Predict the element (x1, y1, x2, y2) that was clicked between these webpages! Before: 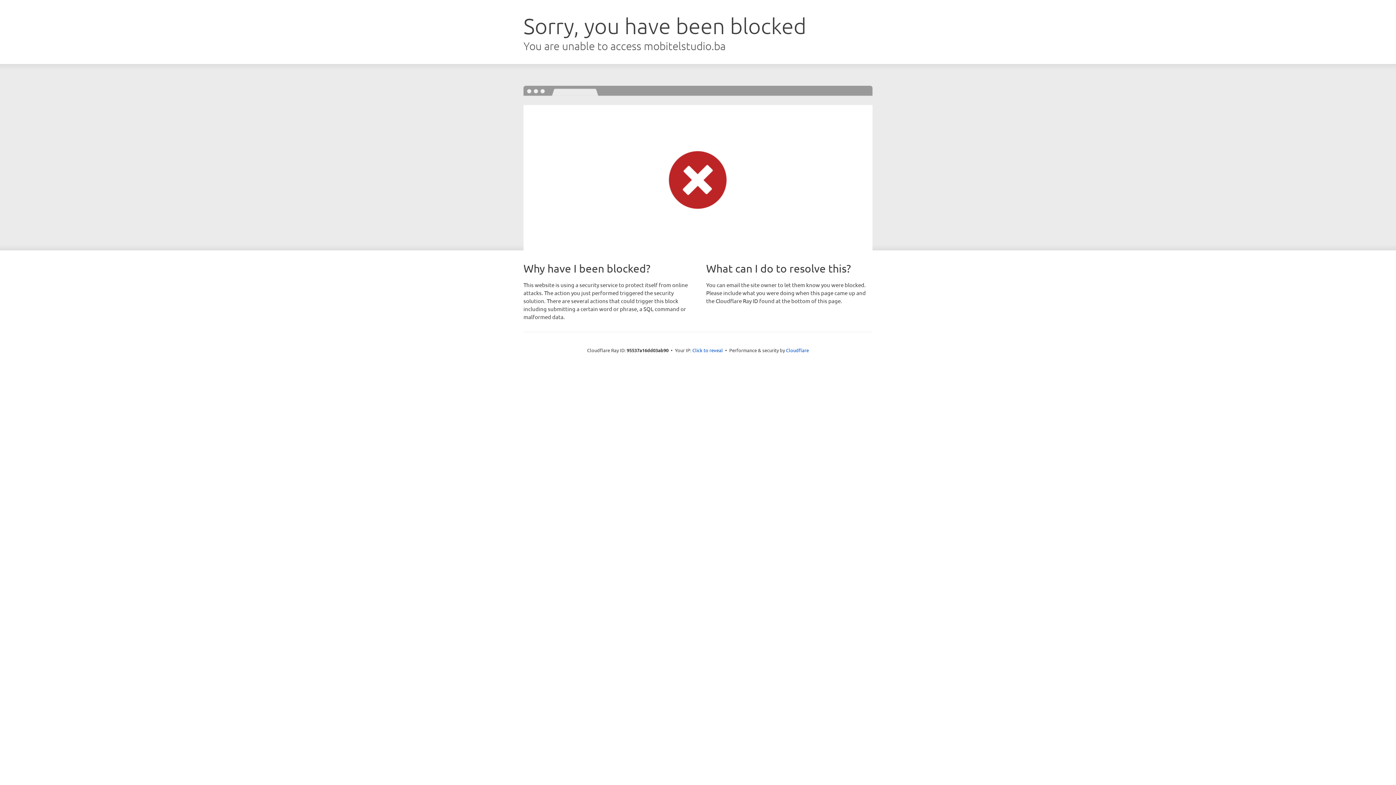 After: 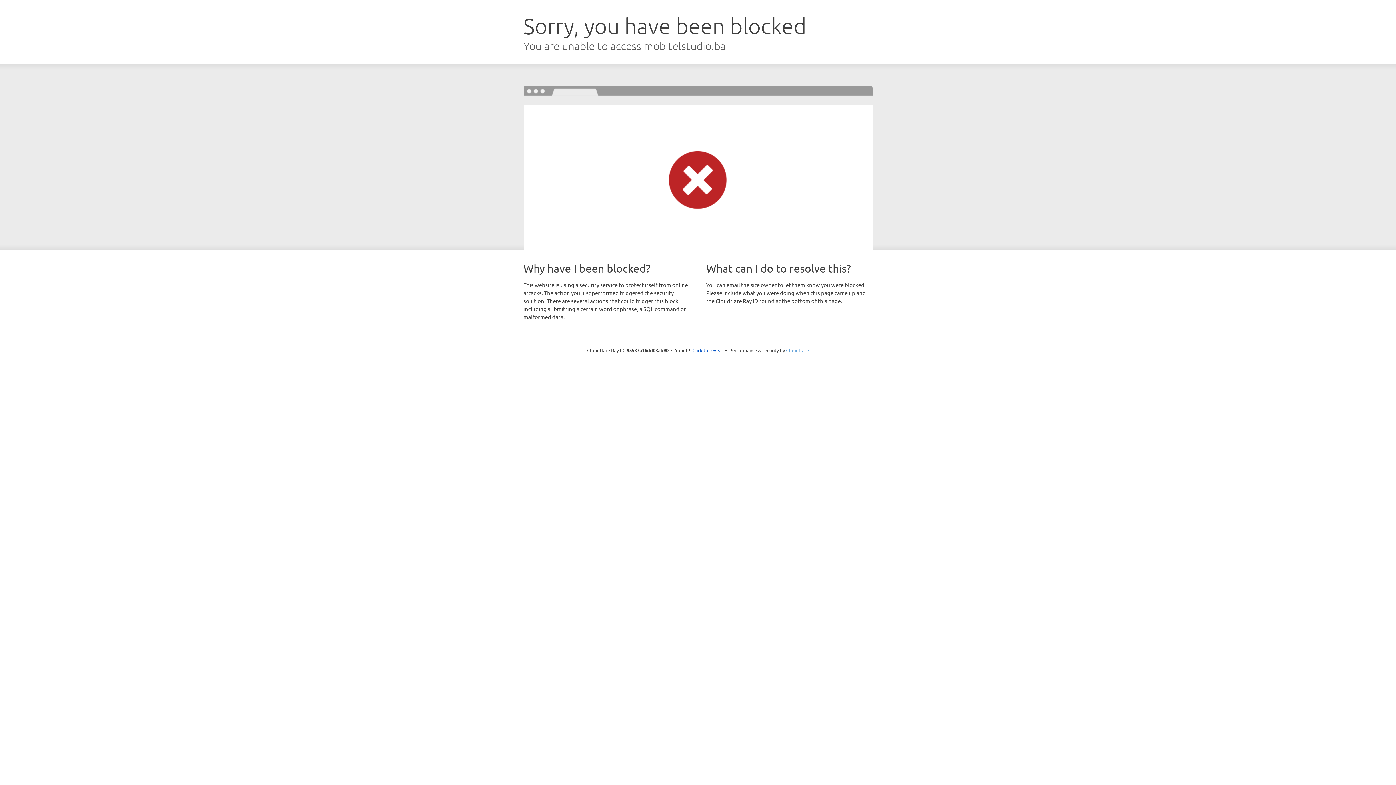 Action: bbox: (786, 347, 809, 353) label: Cloudflare